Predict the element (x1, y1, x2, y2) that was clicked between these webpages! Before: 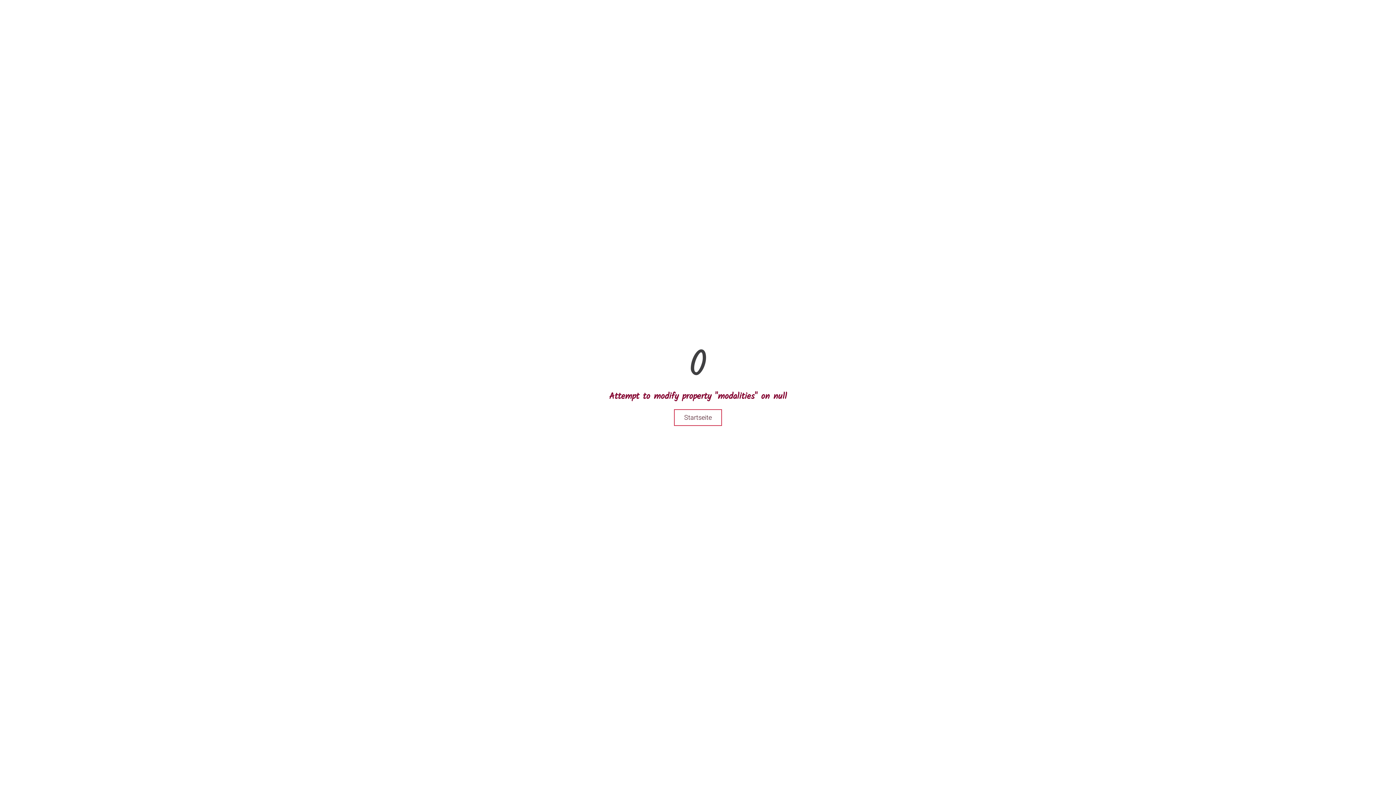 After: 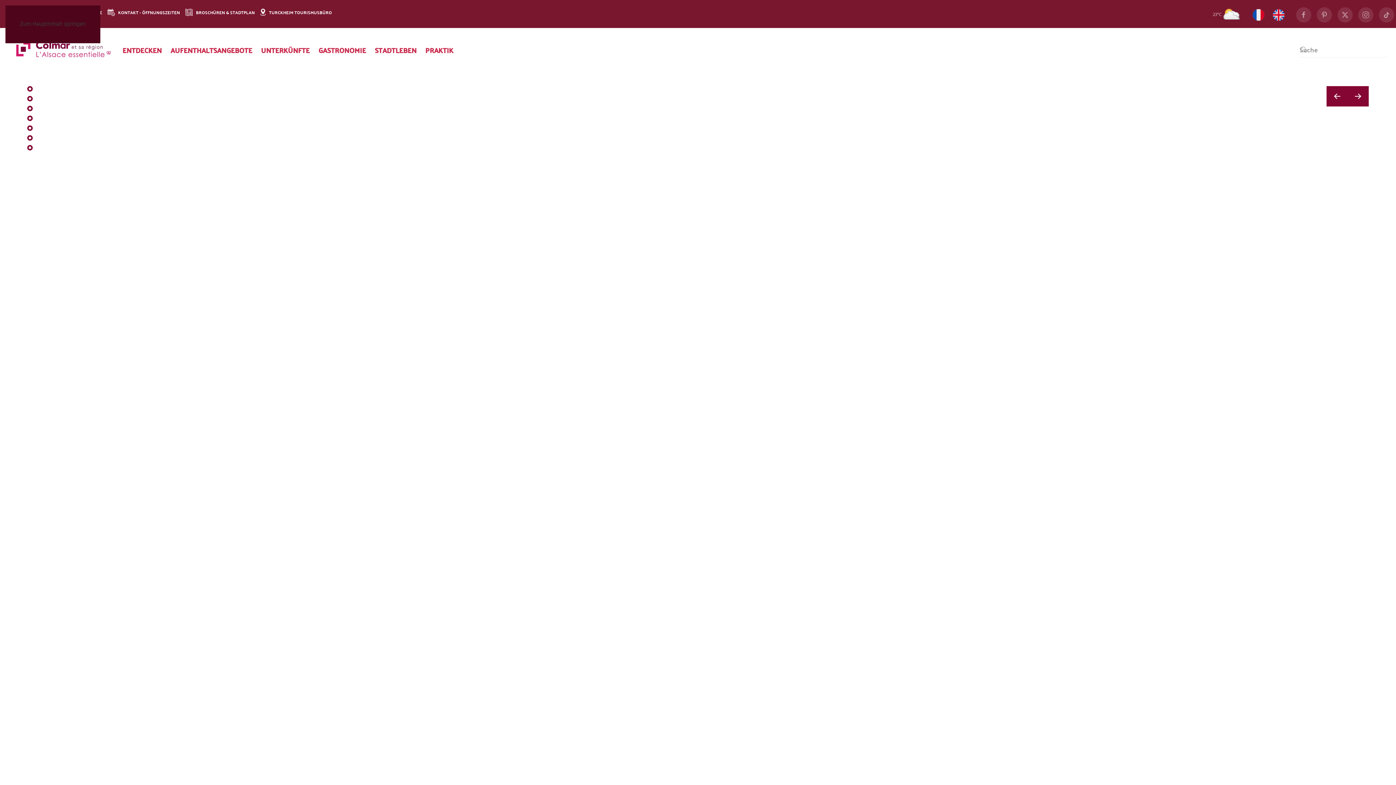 Action: label: Startseite bbox: (674, 409, 722, 426)